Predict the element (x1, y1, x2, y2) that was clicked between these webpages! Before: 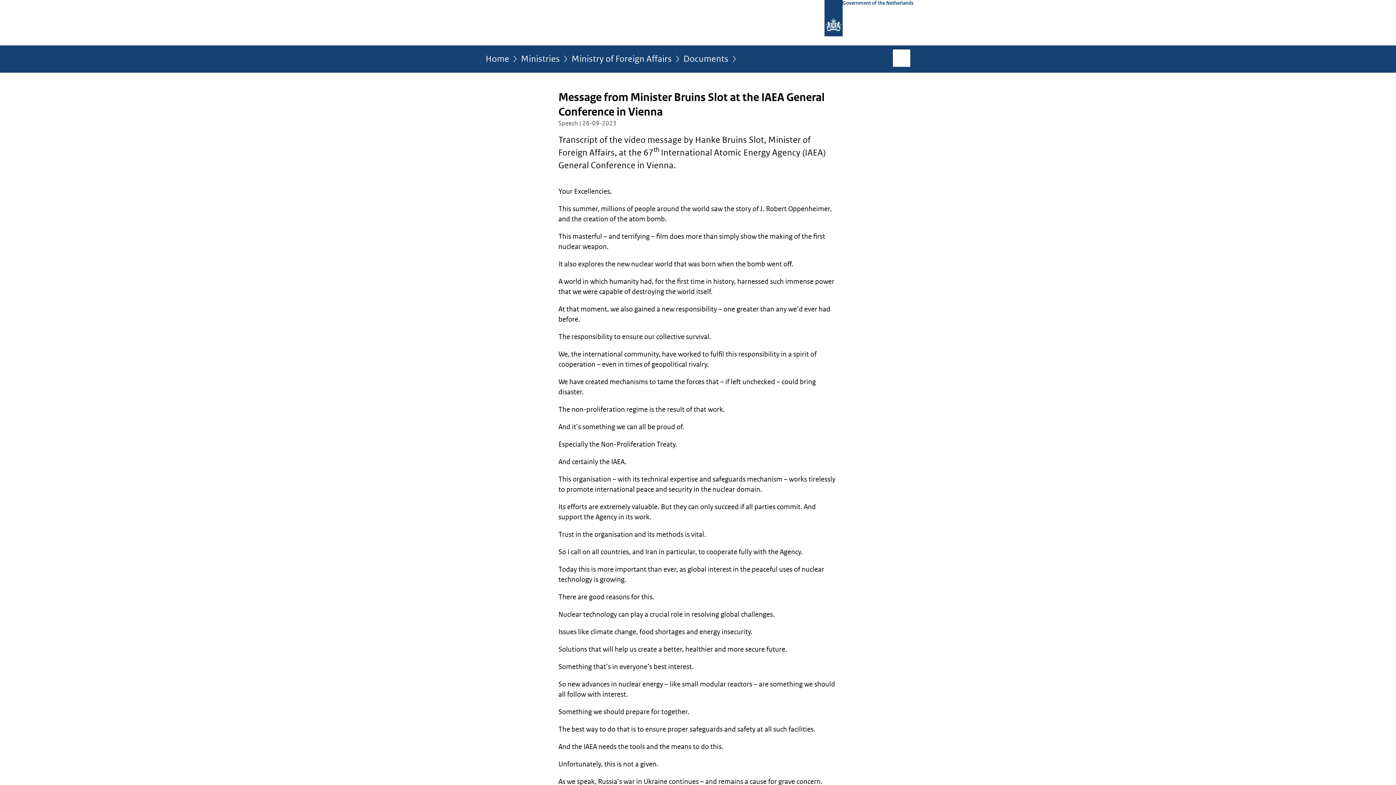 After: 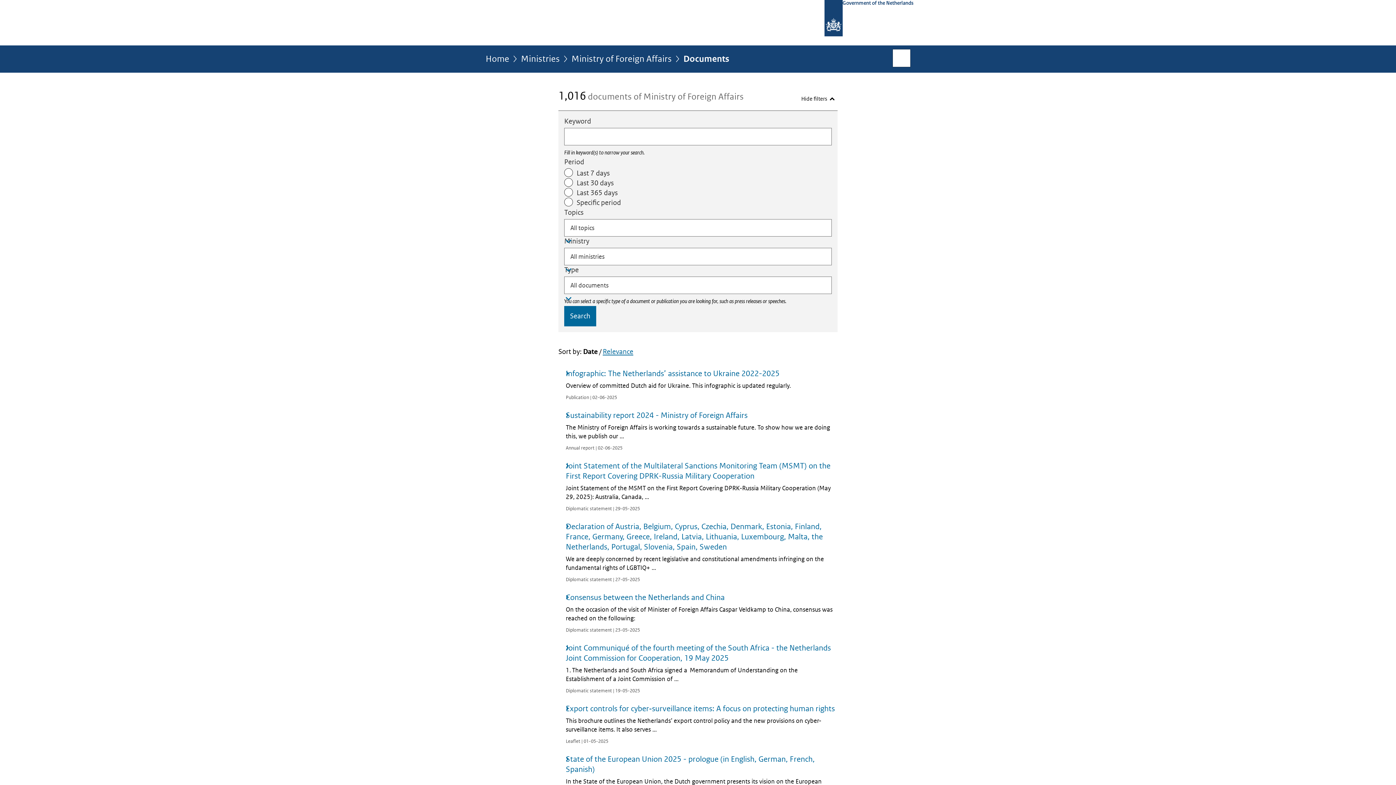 Action: label: Documents bbox: (683, 54, 728, 68)